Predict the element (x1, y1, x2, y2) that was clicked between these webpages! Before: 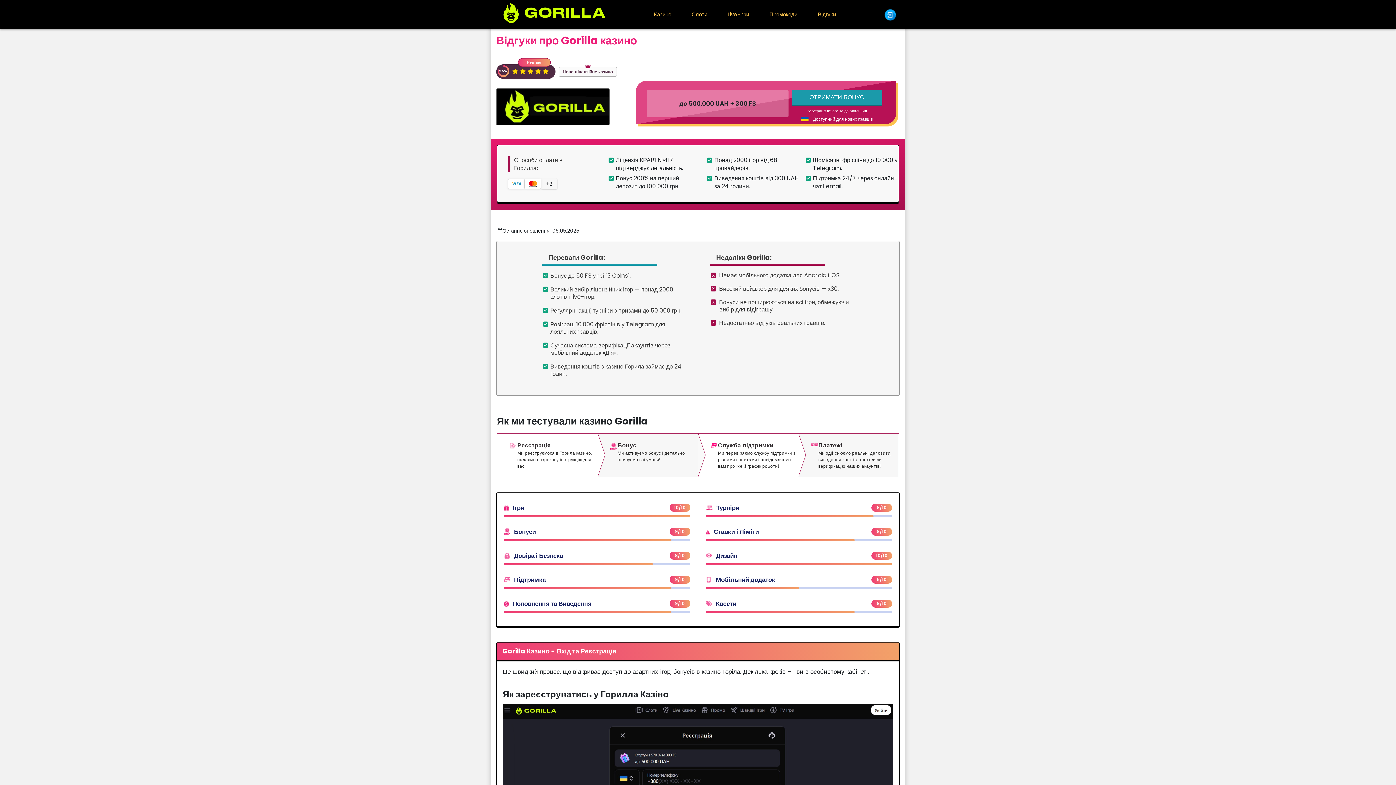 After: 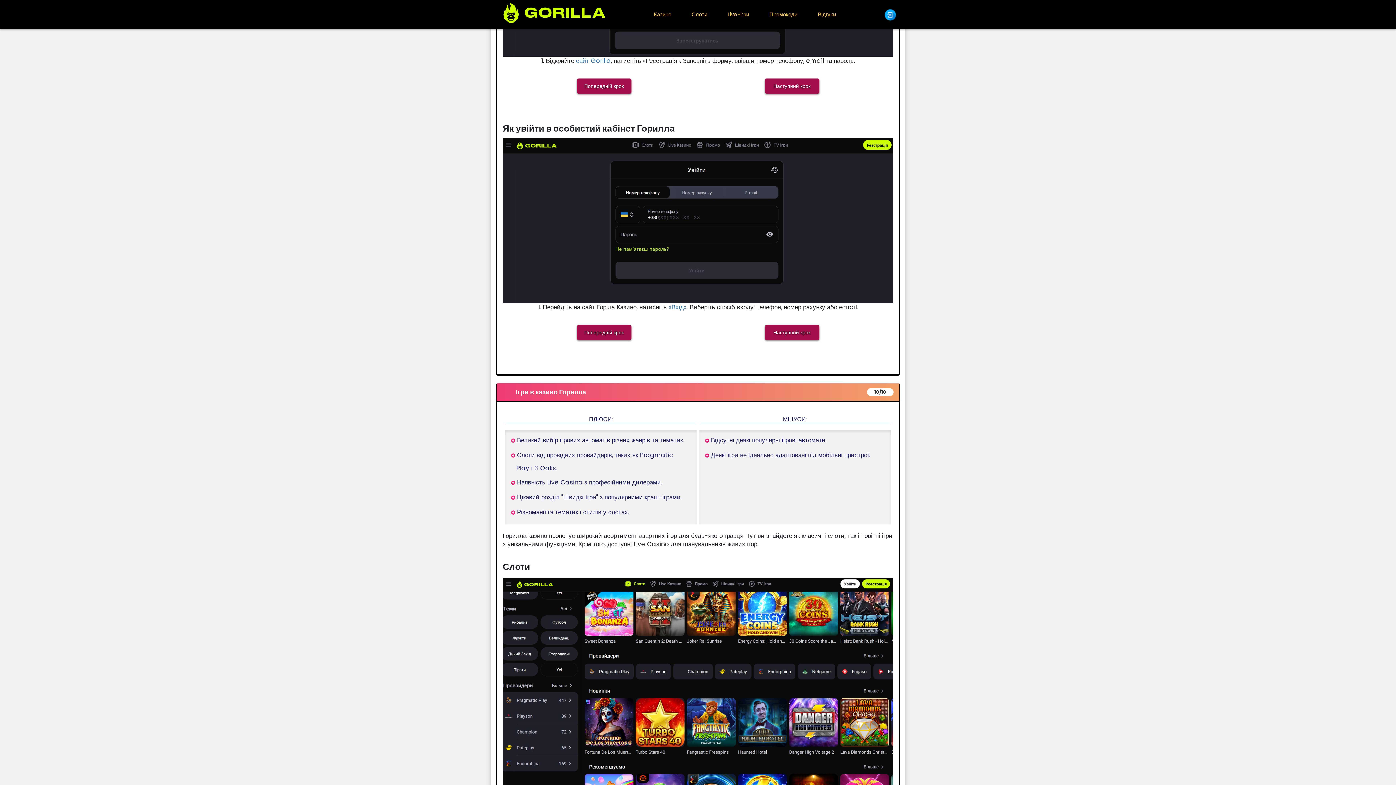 Action: bbox: (512, 503, 524, 512) label: Ігри